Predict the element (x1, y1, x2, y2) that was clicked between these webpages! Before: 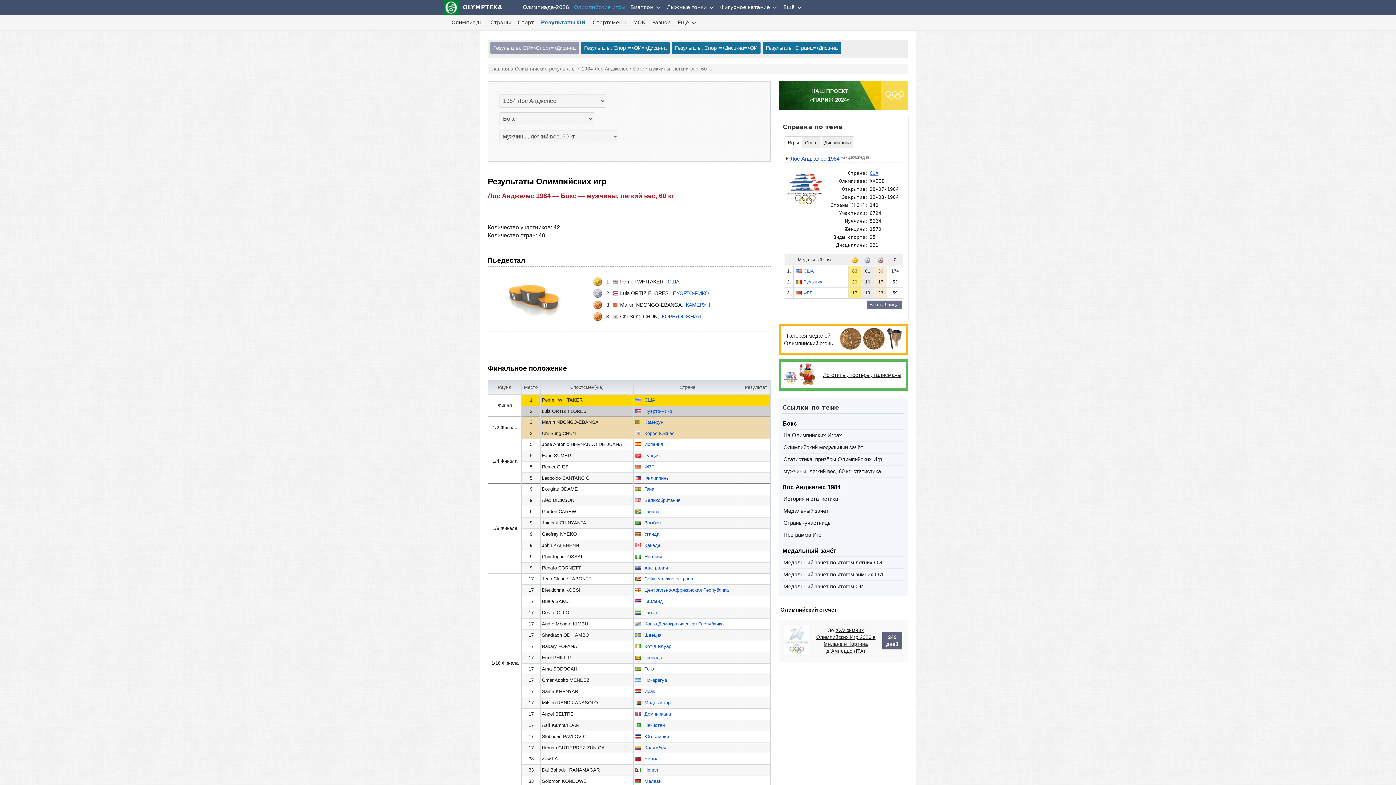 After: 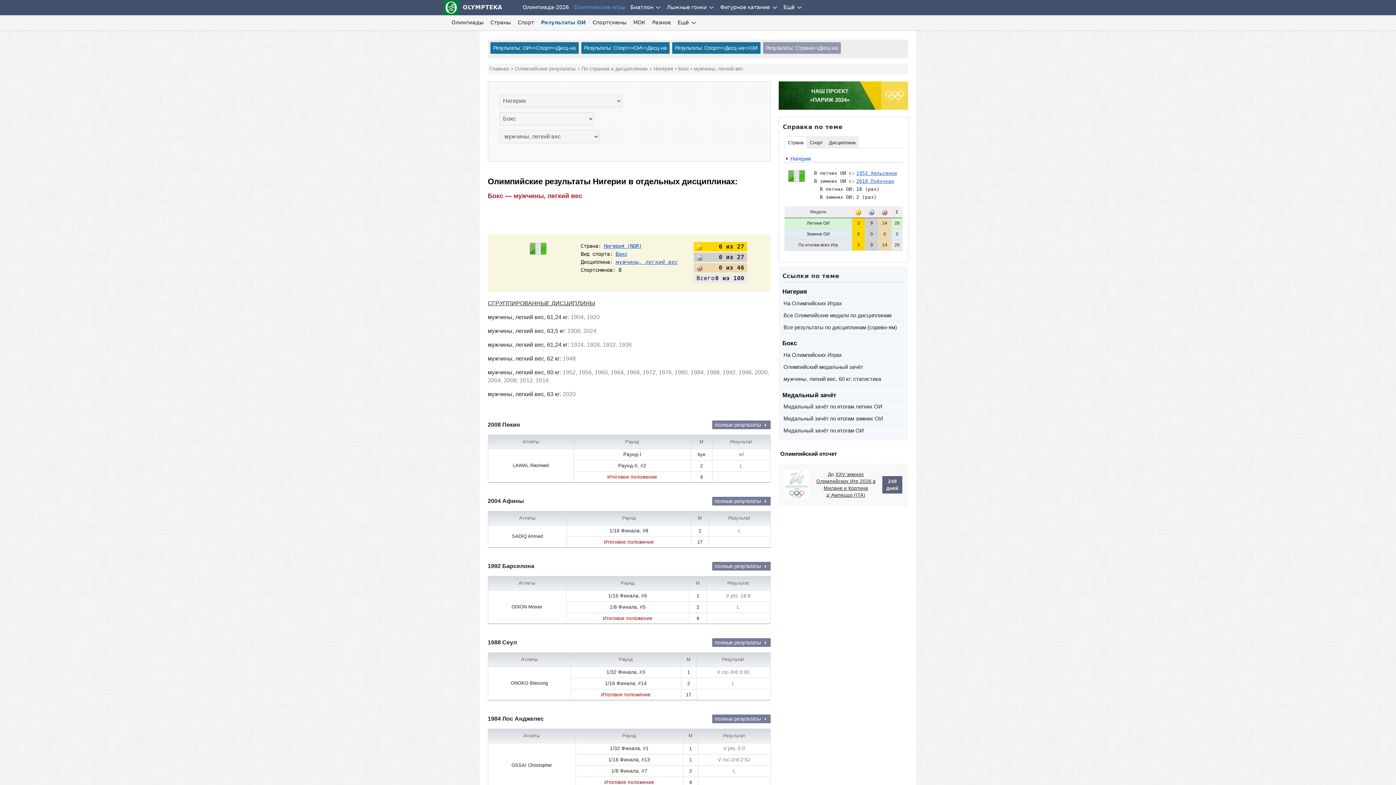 Action: bbox: (644, 554, 662, 559) label: Нигерия